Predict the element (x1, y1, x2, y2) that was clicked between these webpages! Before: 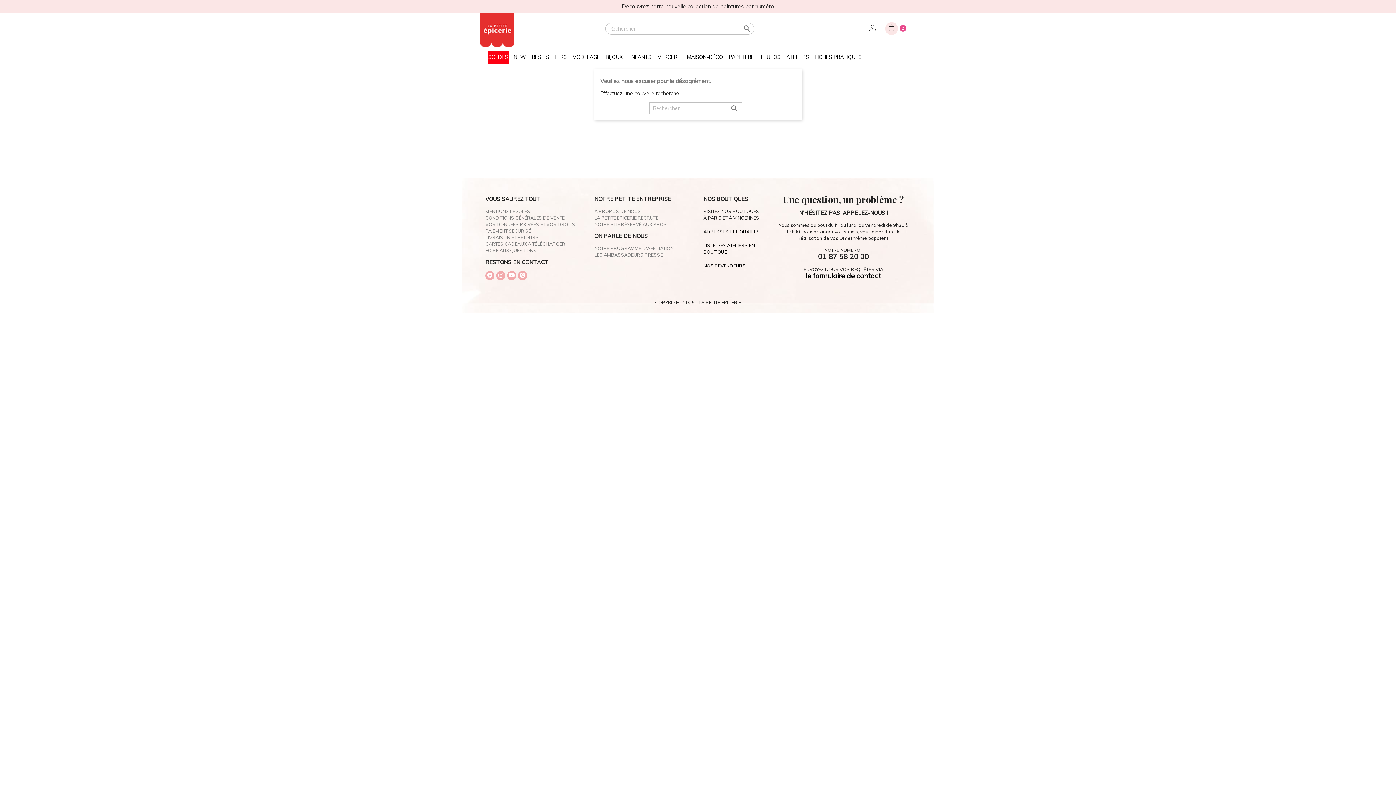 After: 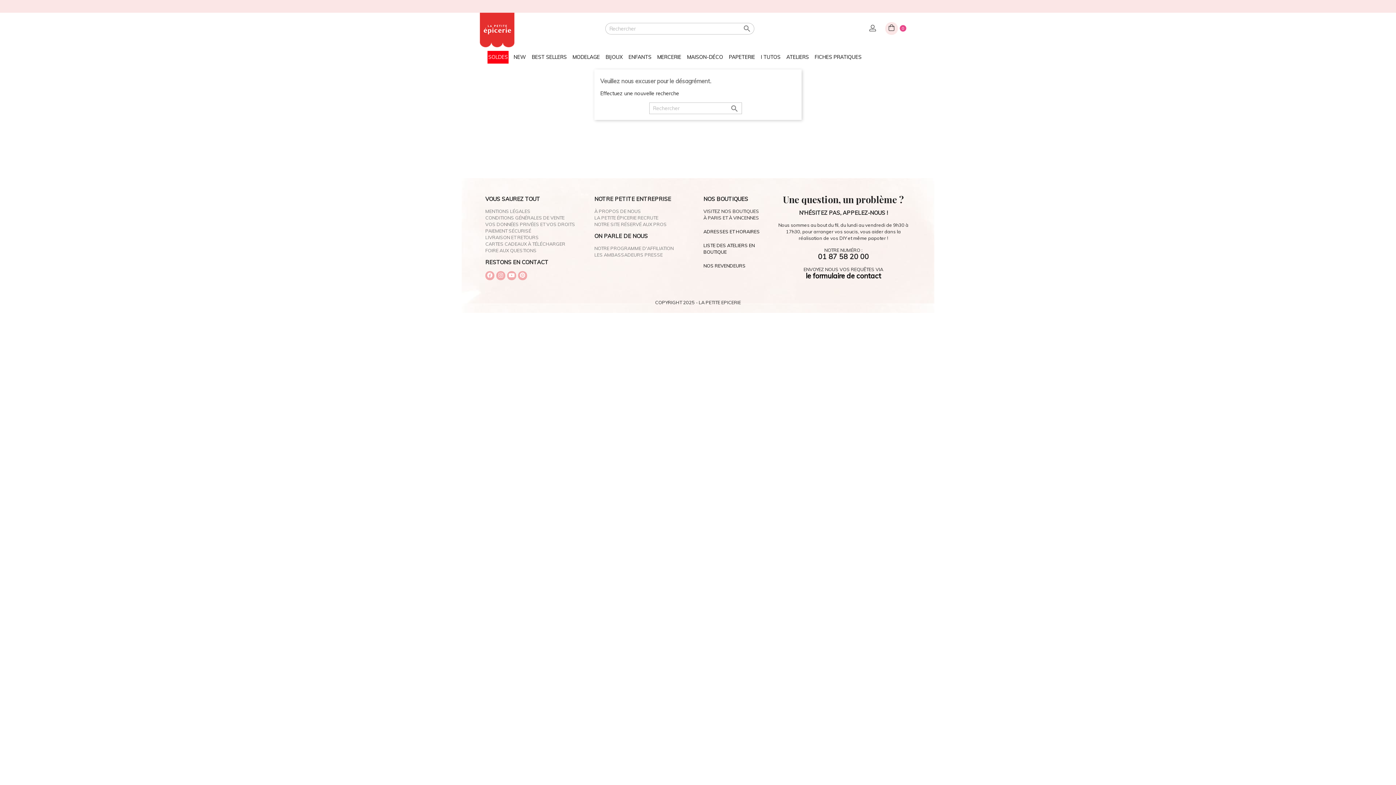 Action: label: LES AMBASSADEURS PRESSE bbox: (594, 252, 662, 257)